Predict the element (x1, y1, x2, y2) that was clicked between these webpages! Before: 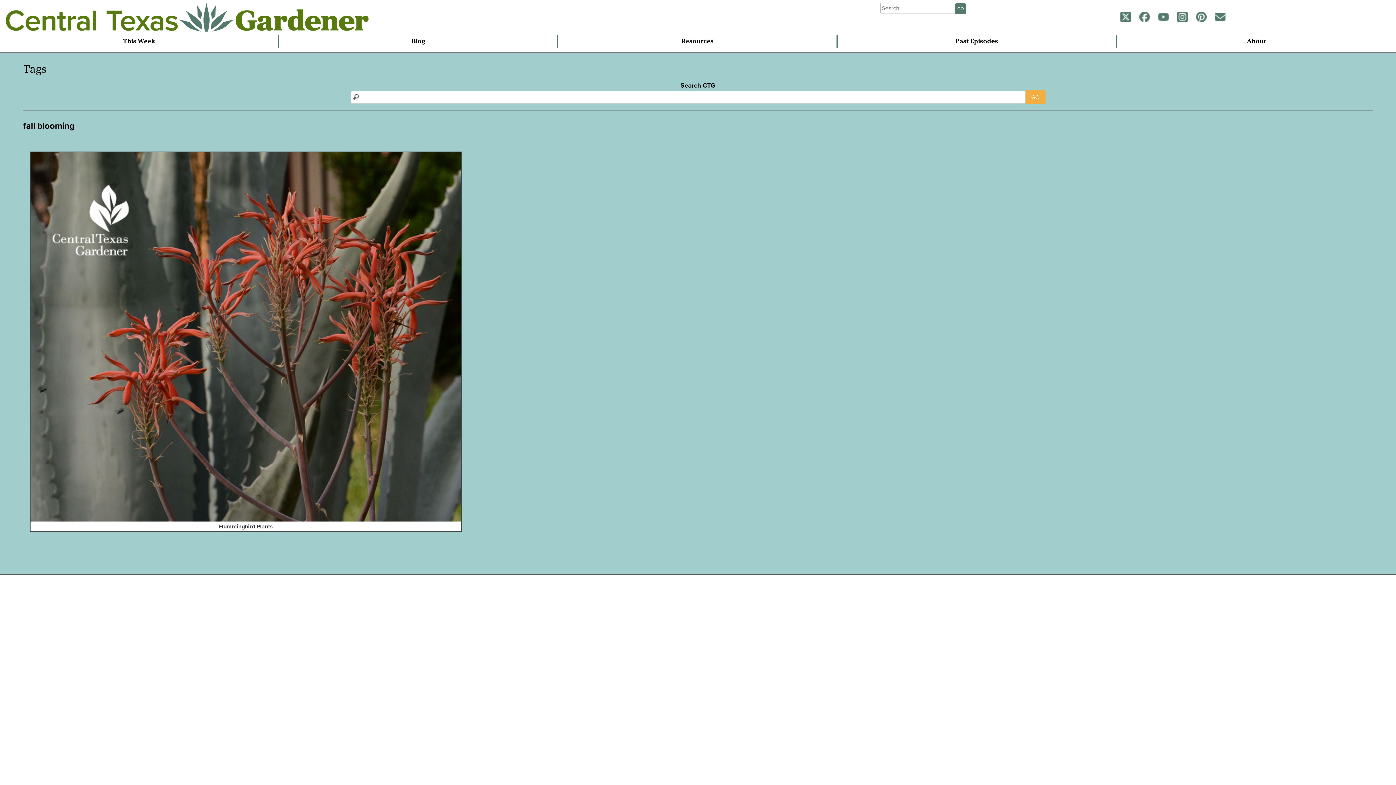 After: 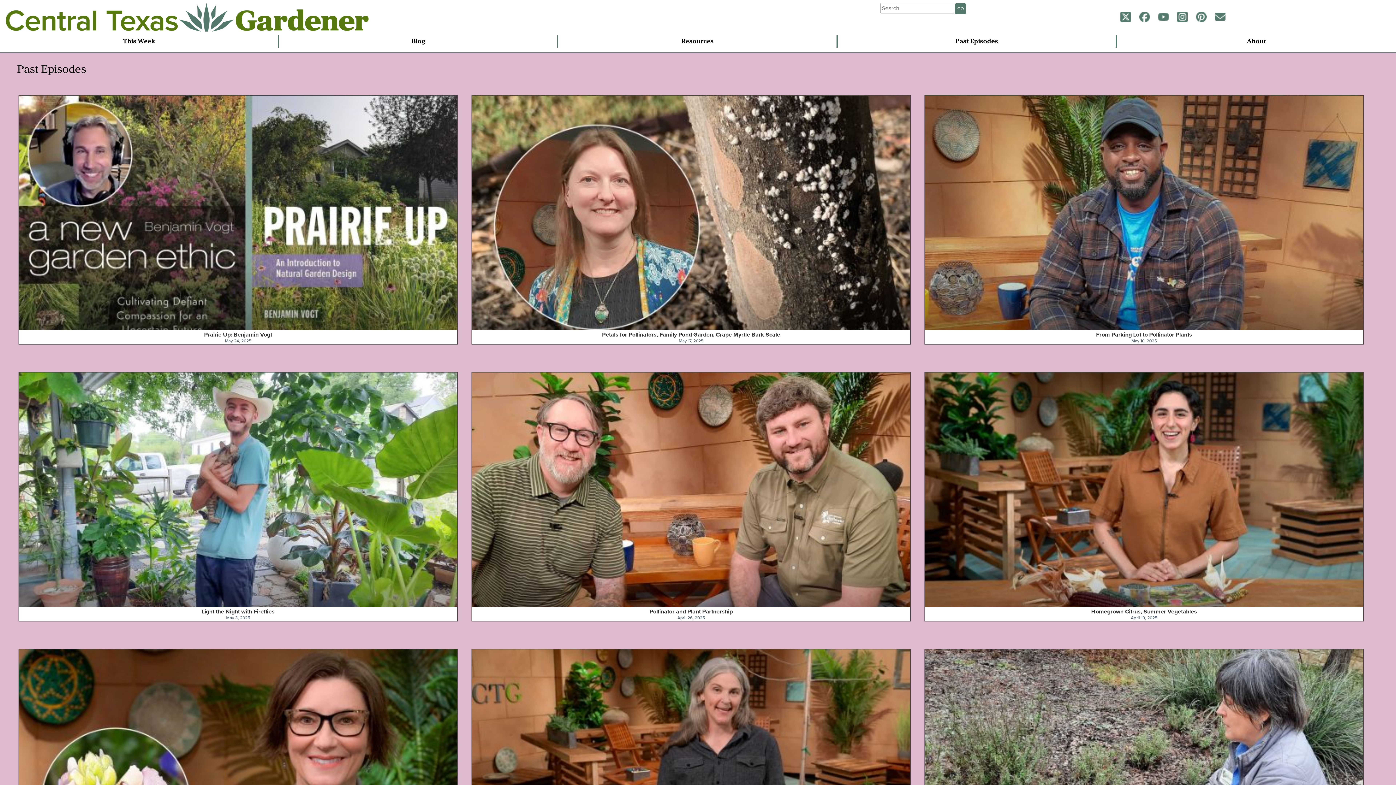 Action: bbox: (837, 35, 1117, 47) label: Past Episodes